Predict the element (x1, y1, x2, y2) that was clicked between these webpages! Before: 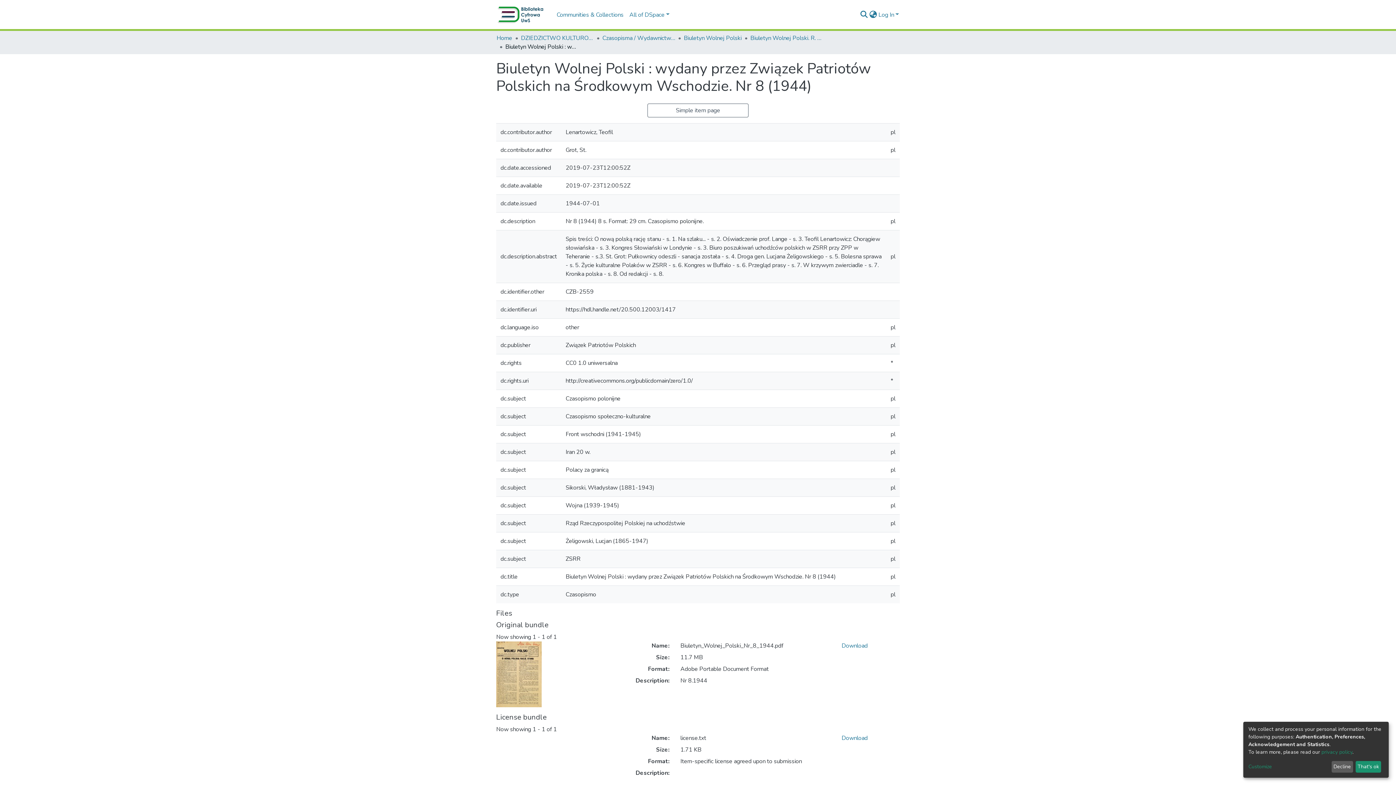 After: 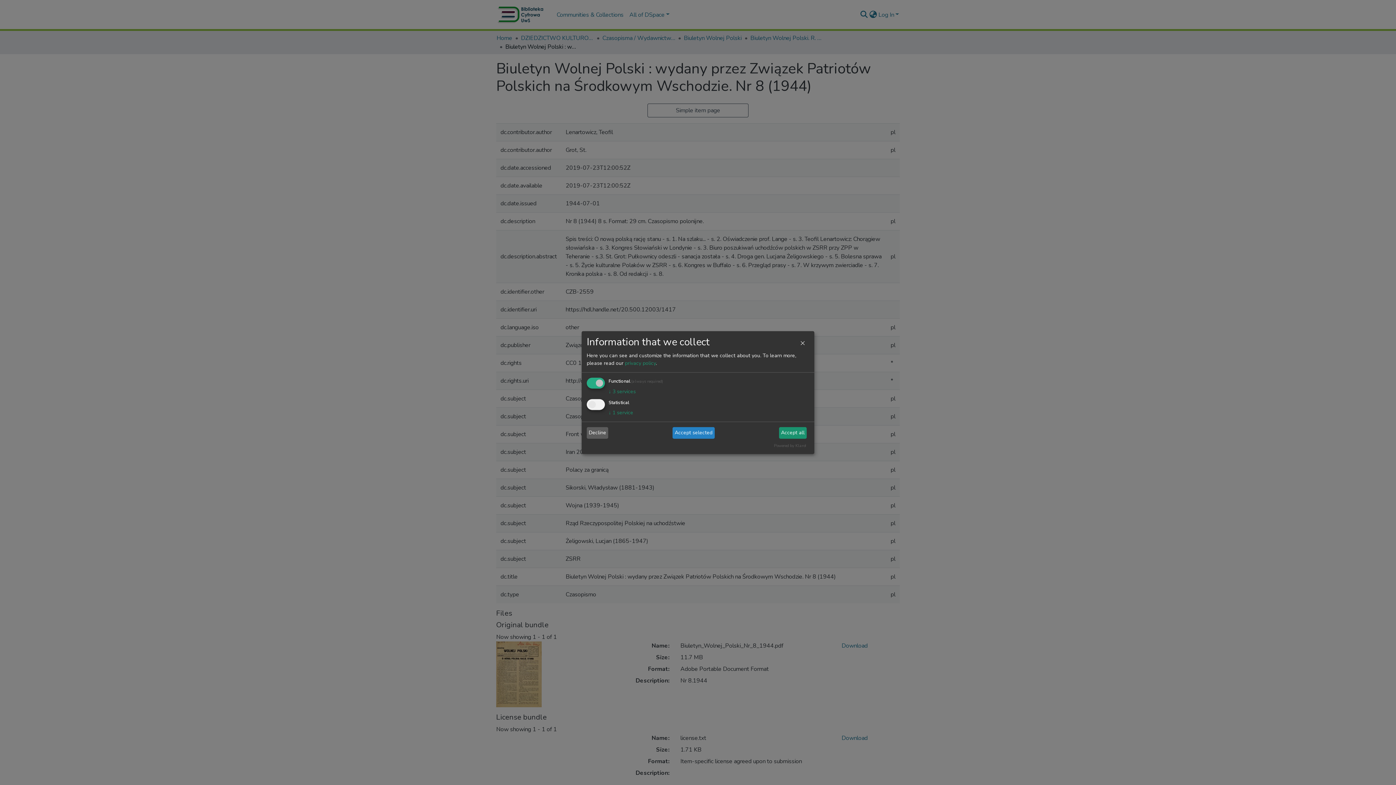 Action: label: Customize bbox: (1248, 763, 1329, 771)